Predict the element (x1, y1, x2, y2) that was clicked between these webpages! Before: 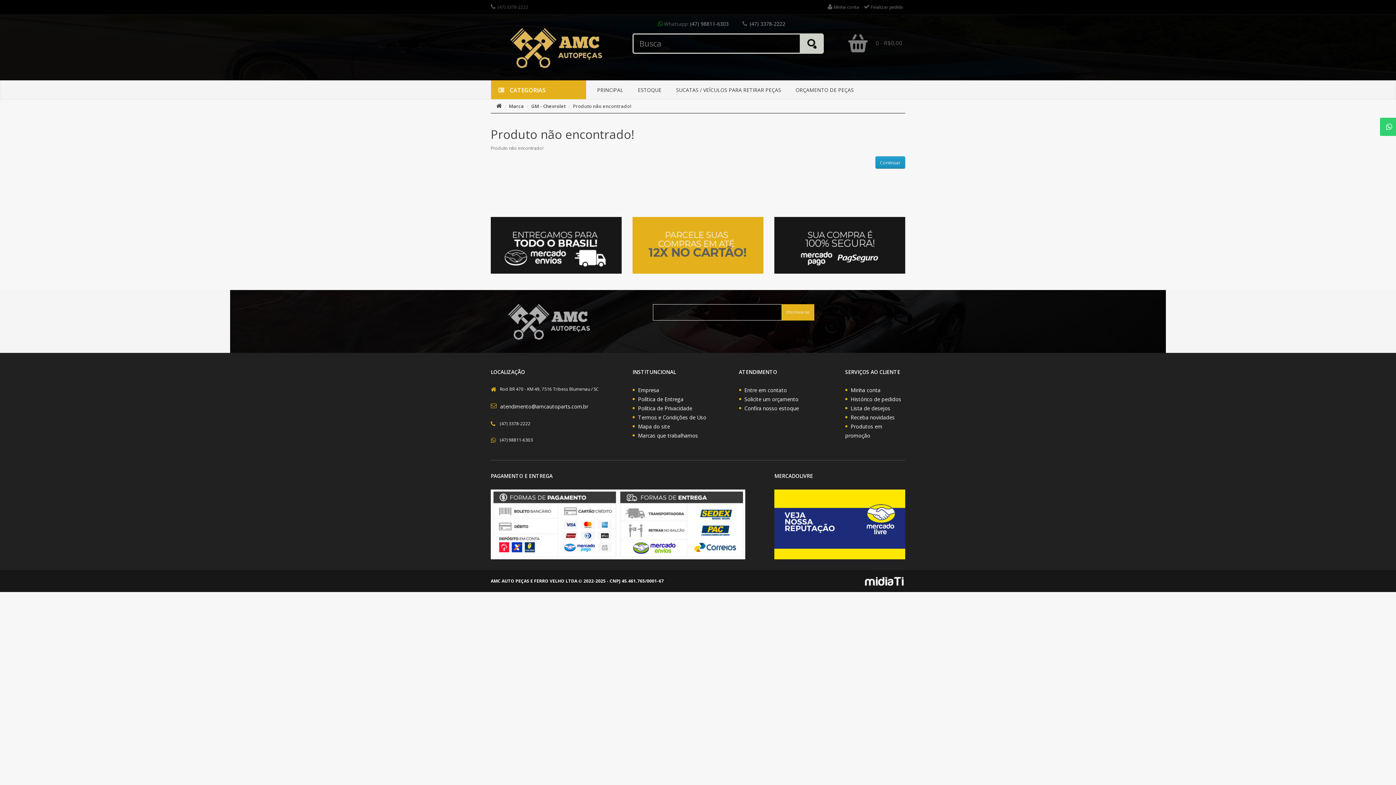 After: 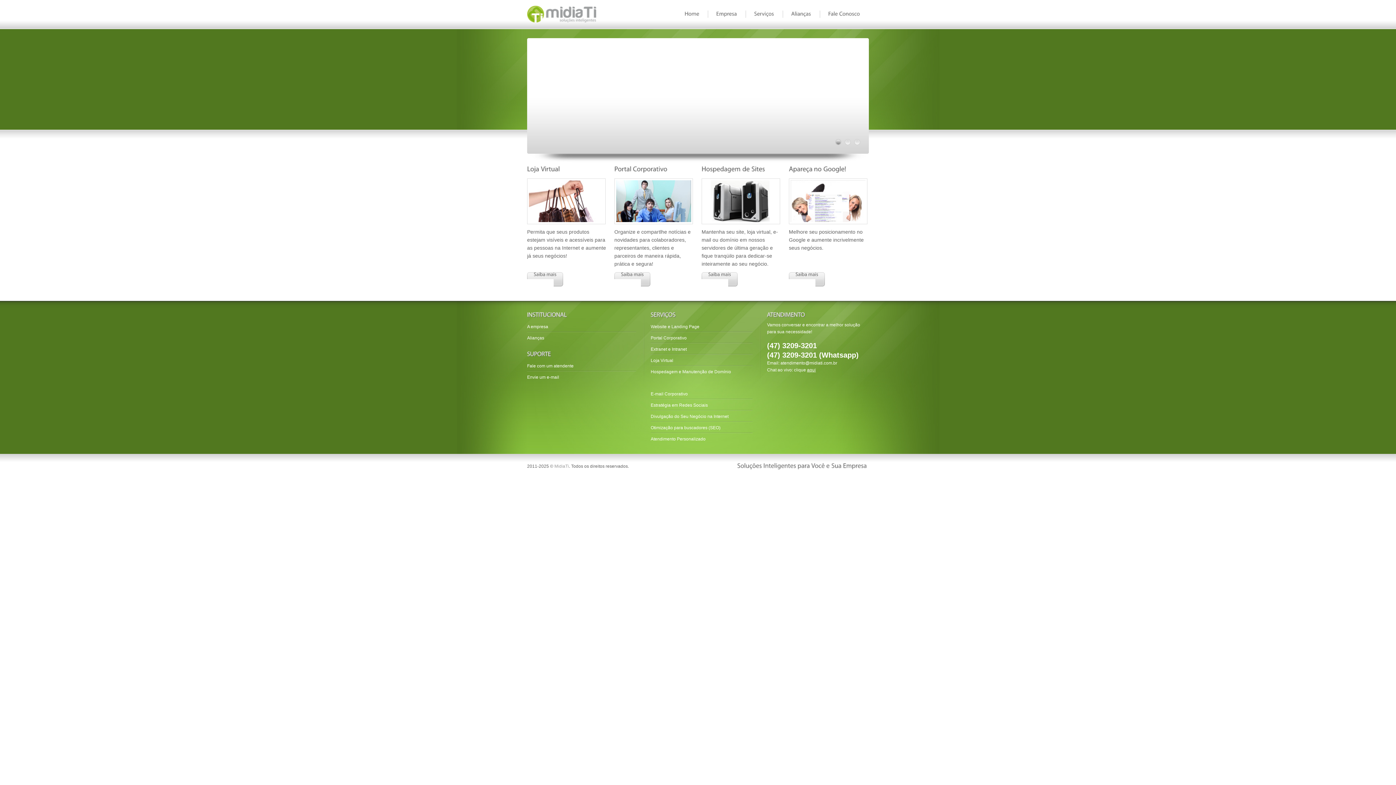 Action: bbox: (703, 570, 905, 592)